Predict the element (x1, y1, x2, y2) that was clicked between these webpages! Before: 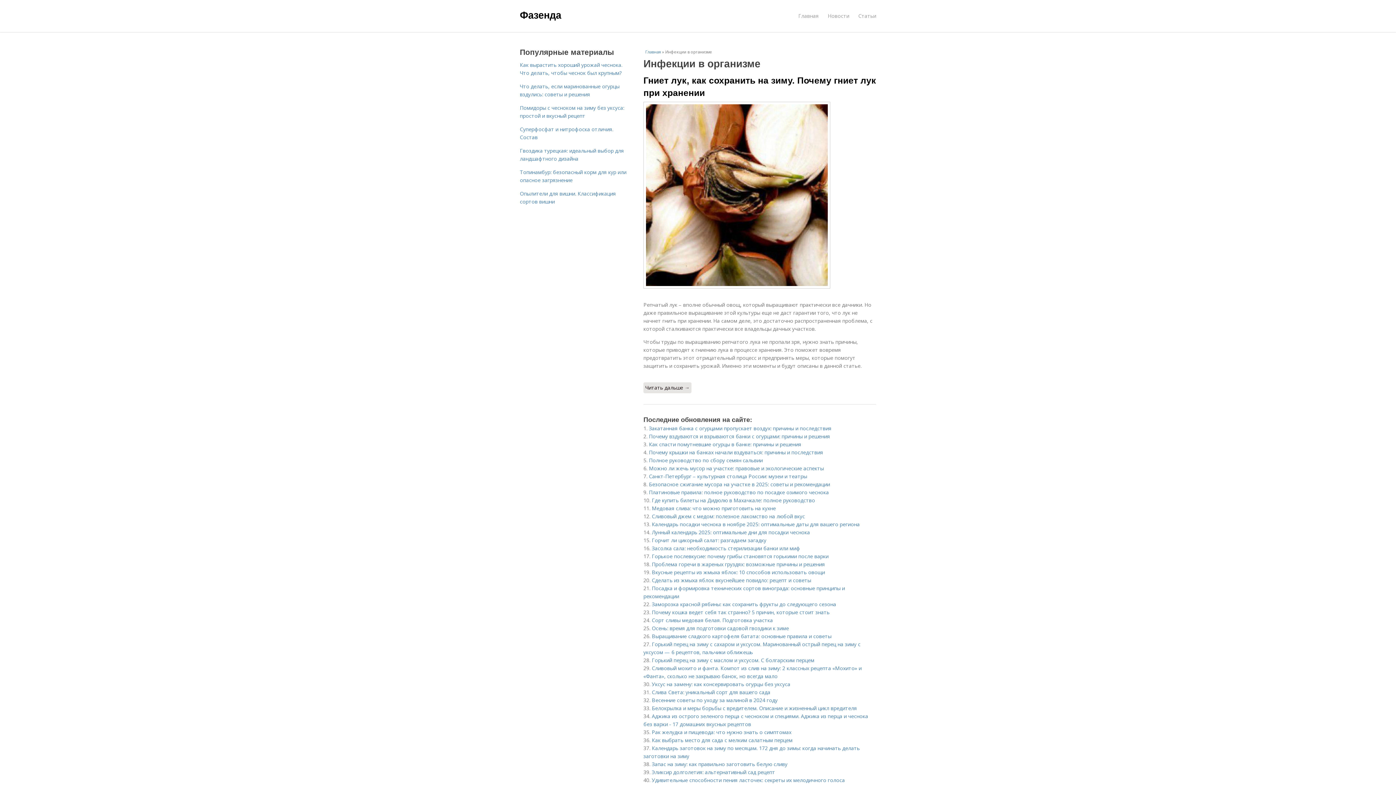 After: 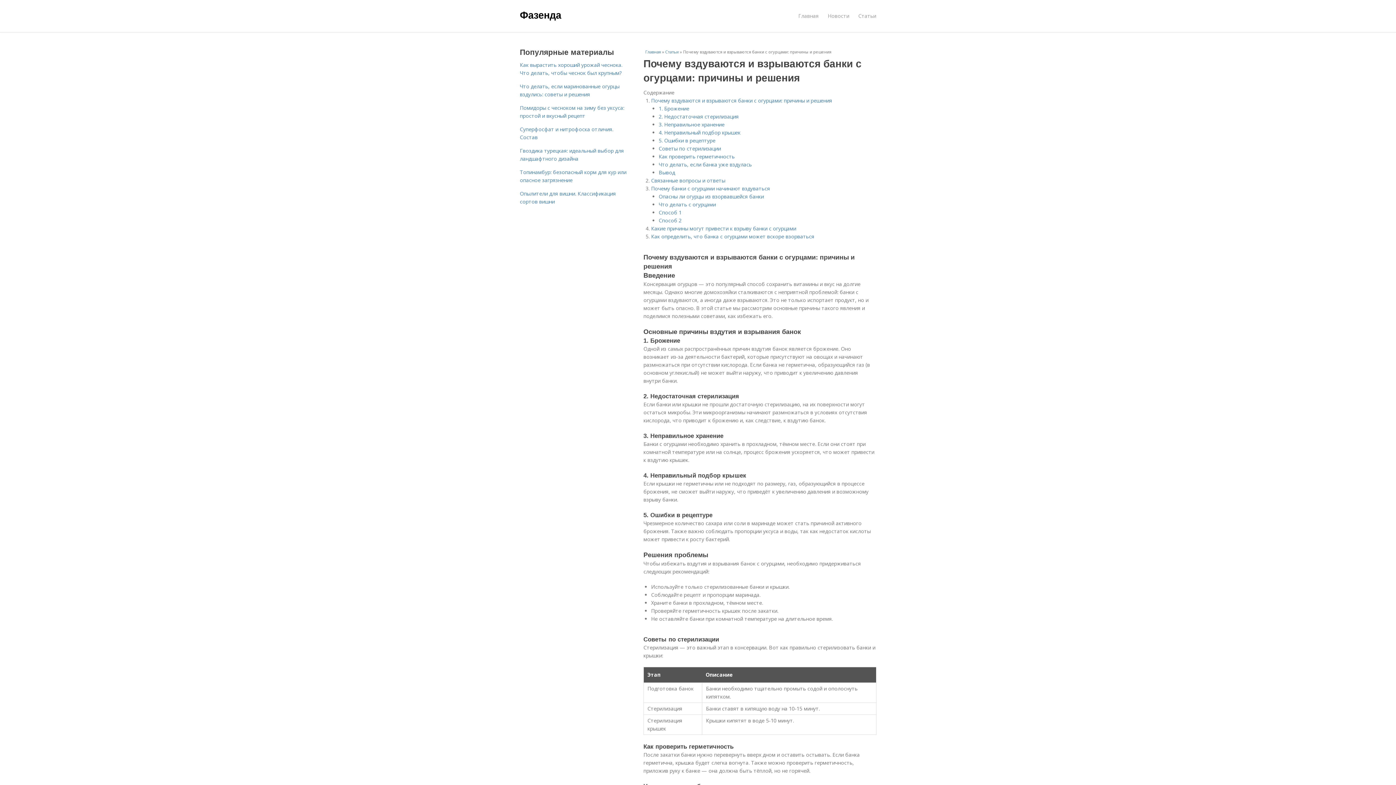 Action: bbox: (649, 433, 830, 440) label: Почему вздуваются и взрываются банки с огурцами: причины и решения